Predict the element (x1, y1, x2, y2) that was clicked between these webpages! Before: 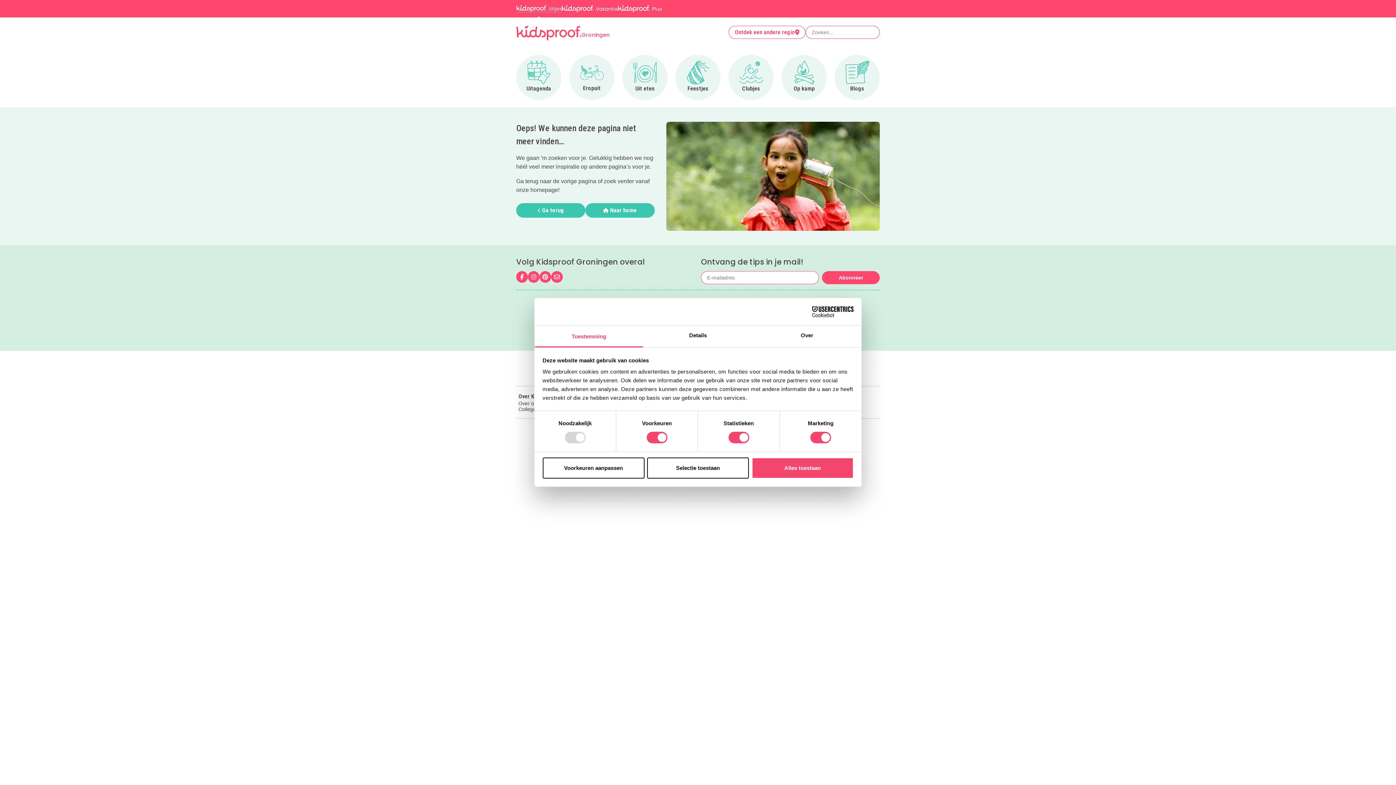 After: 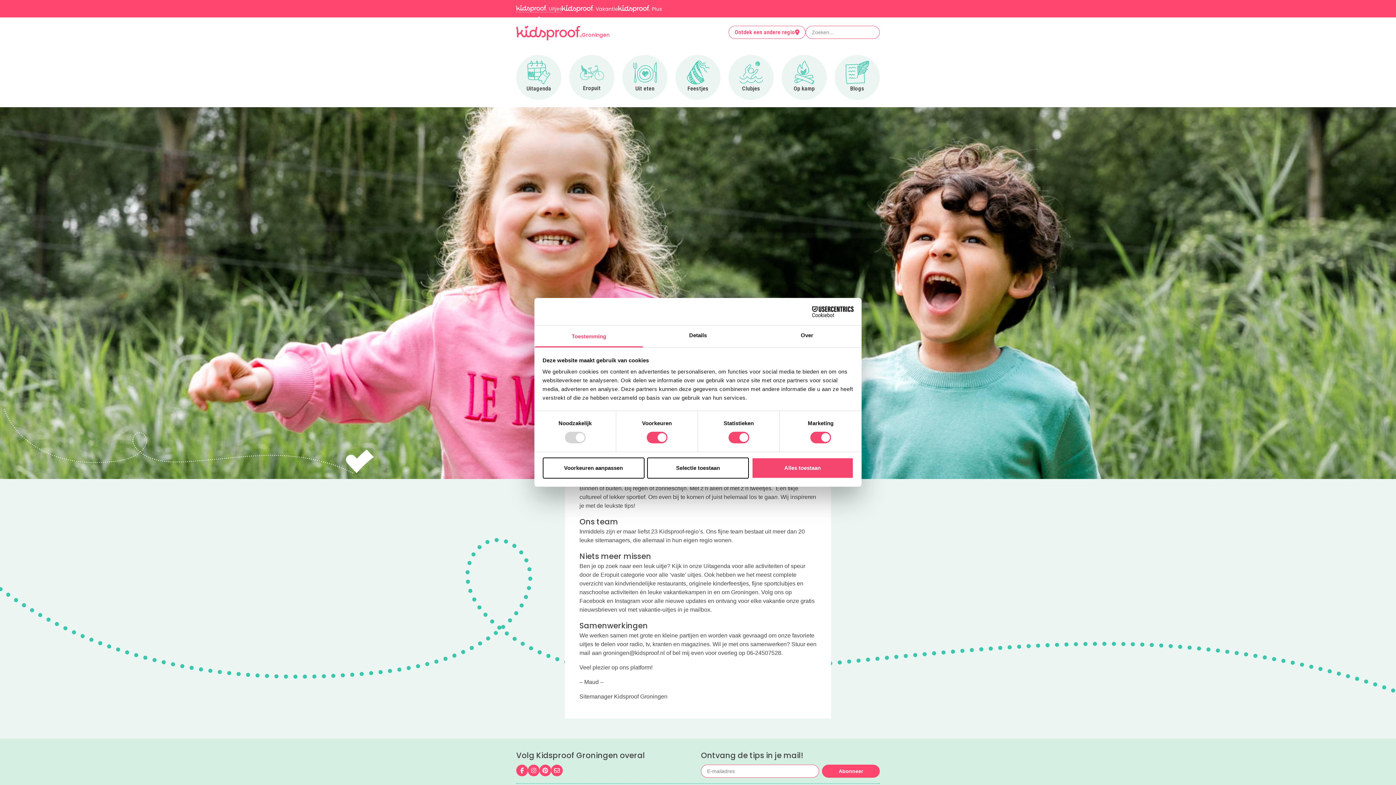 Action: bbox: (518, 401, 539, 406) label: Over ons